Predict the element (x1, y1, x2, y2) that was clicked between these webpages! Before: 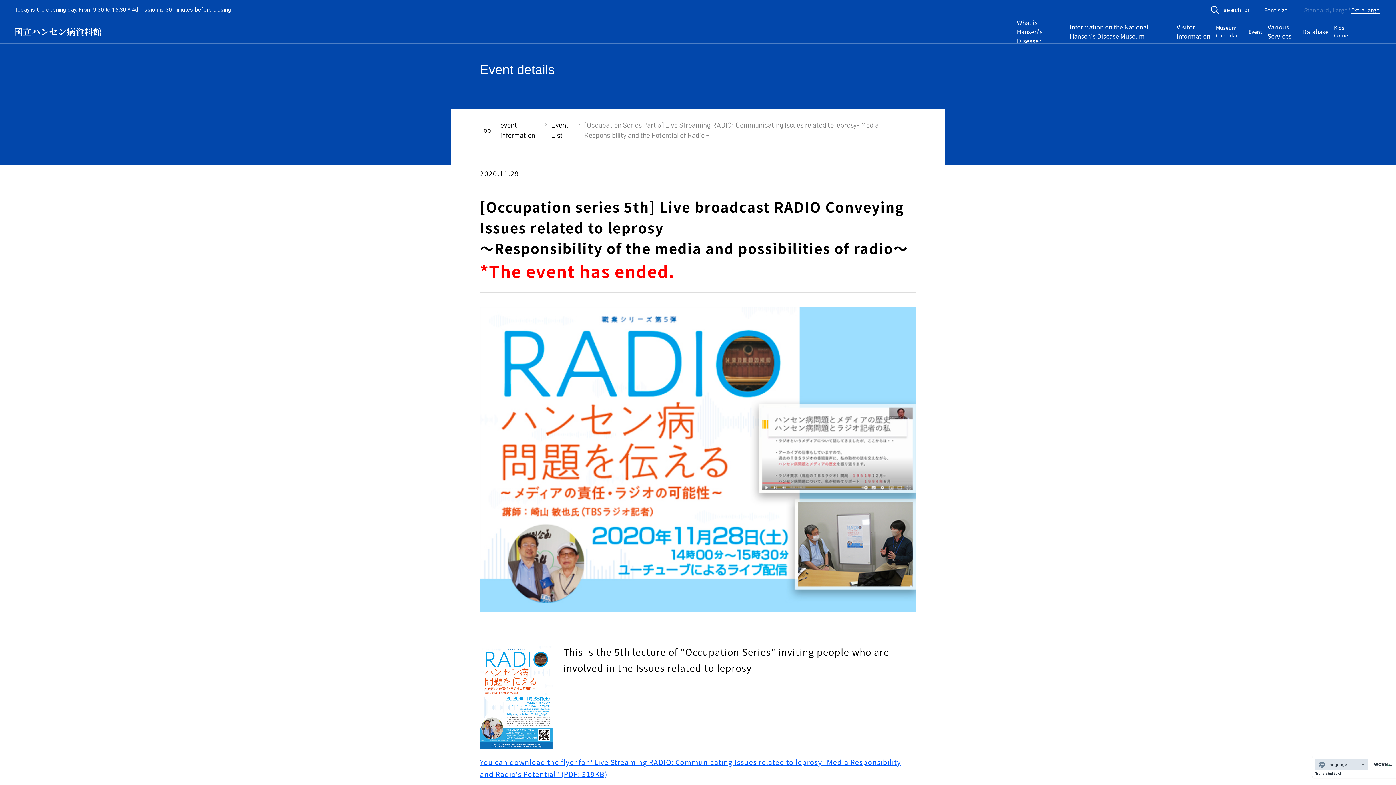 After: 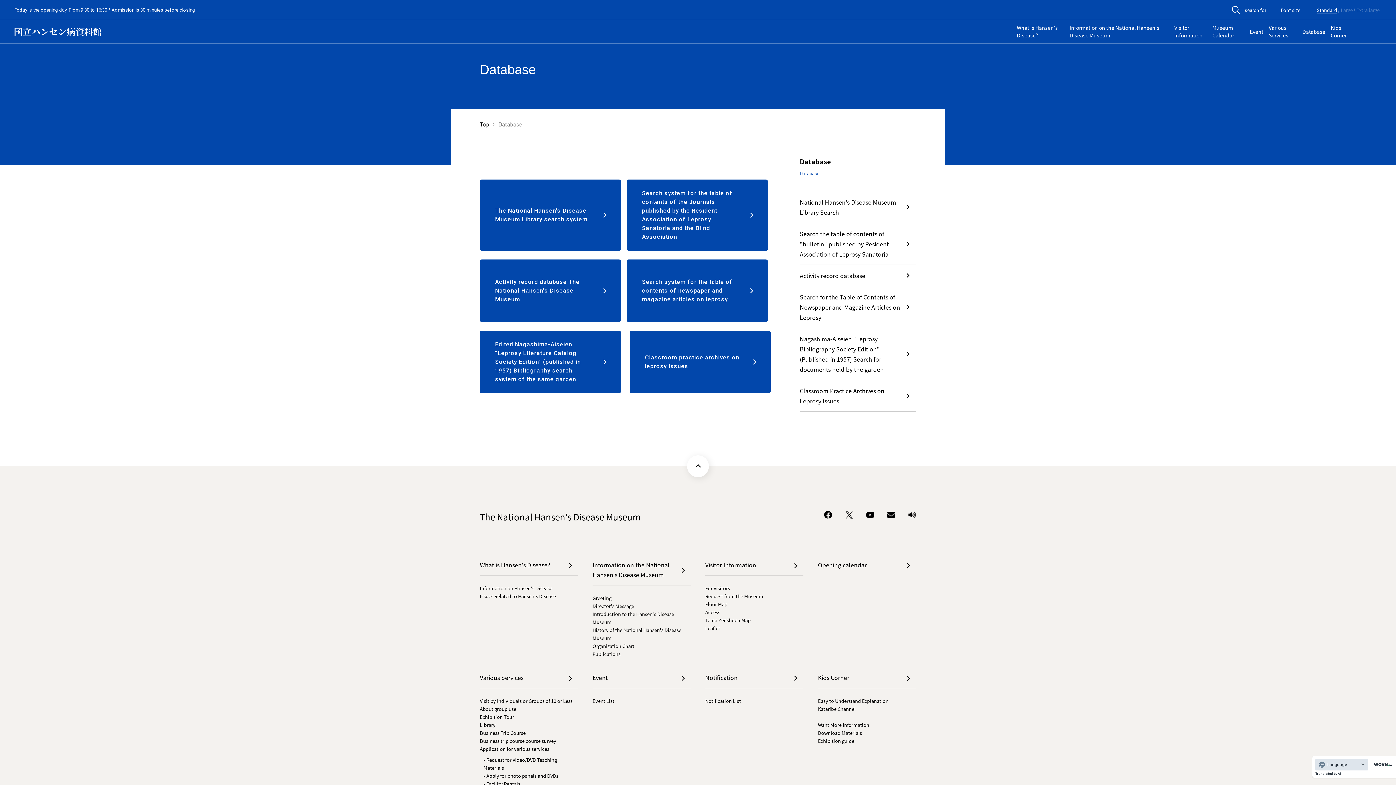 Action: label: Database bbox: (1302, 20, 1334, 43)